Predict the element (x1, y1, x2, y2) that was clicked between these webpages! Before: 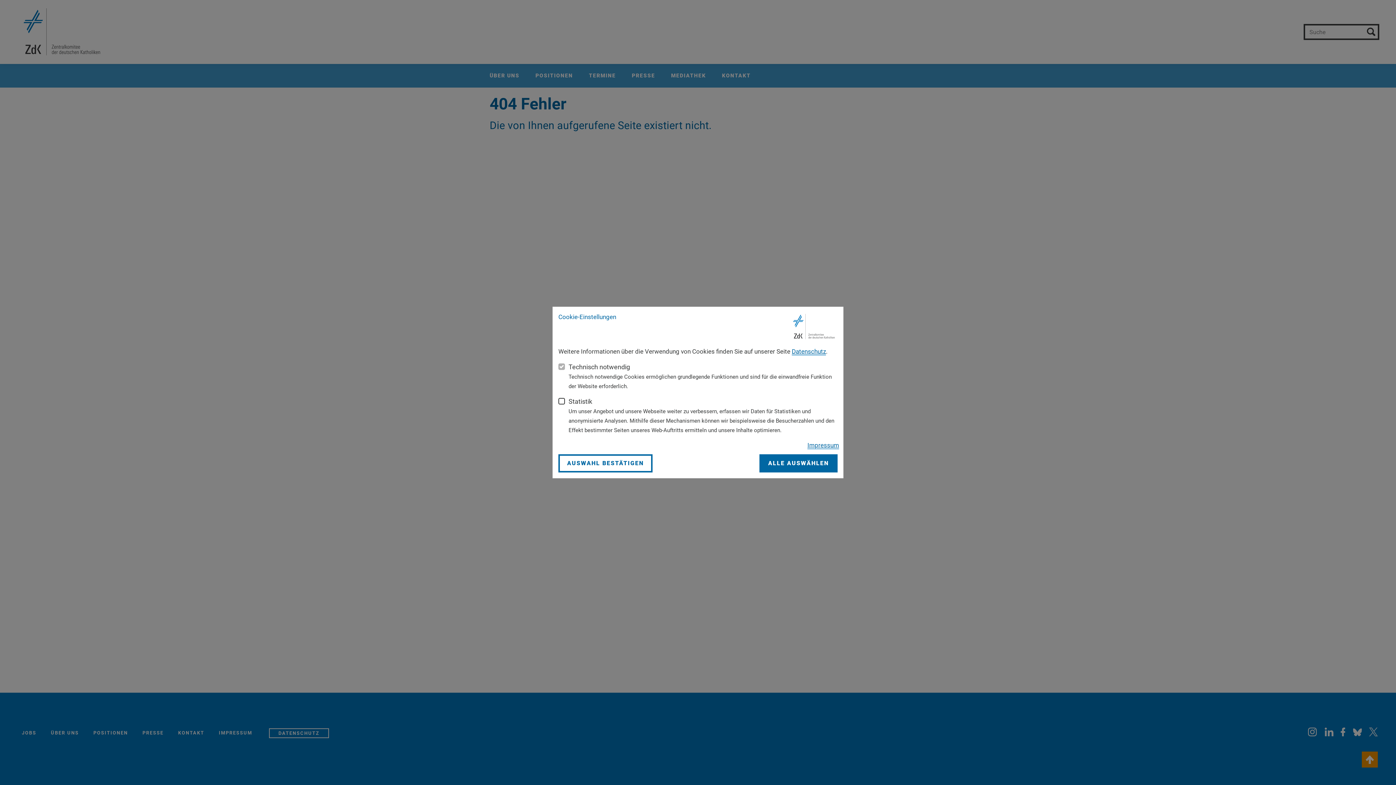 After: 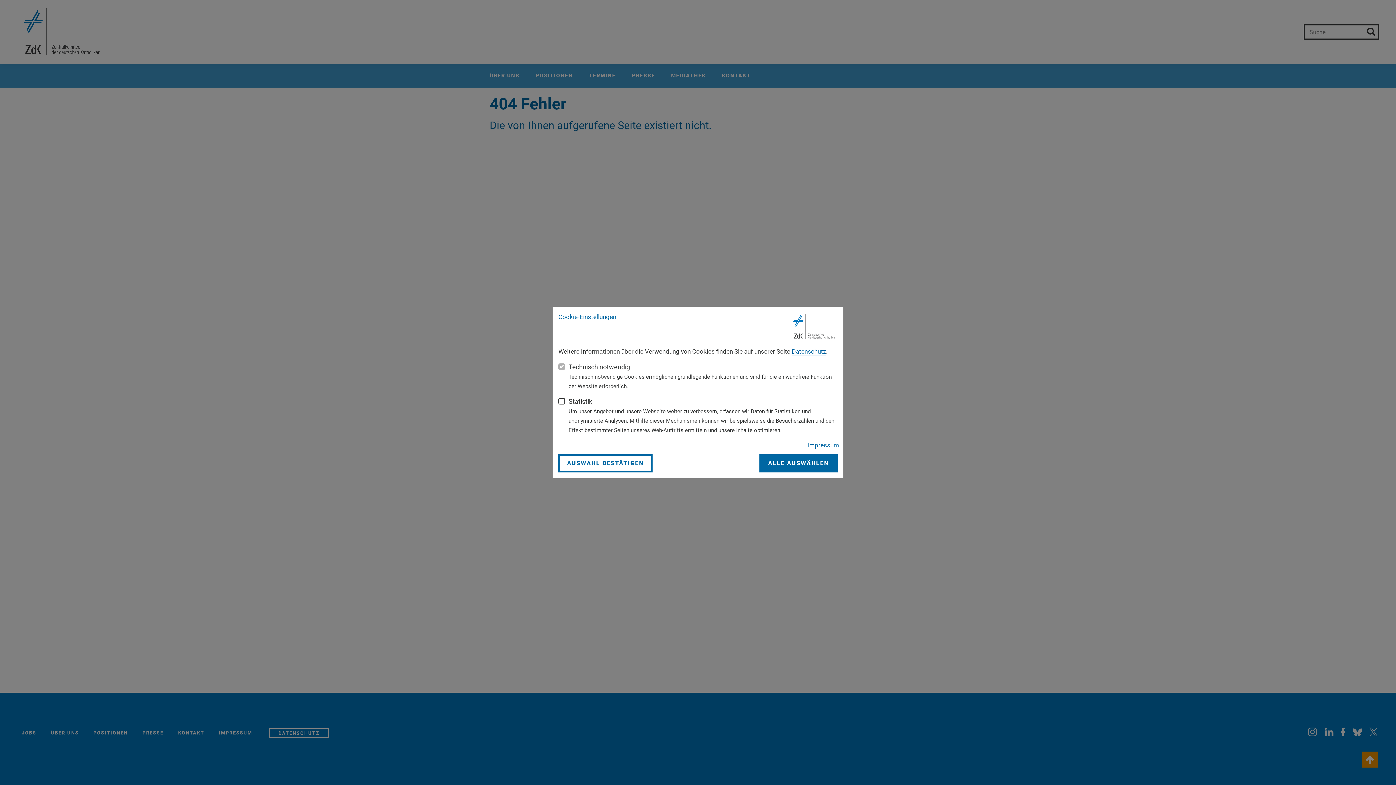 Action: bbox: (791, 312, 837, 341)